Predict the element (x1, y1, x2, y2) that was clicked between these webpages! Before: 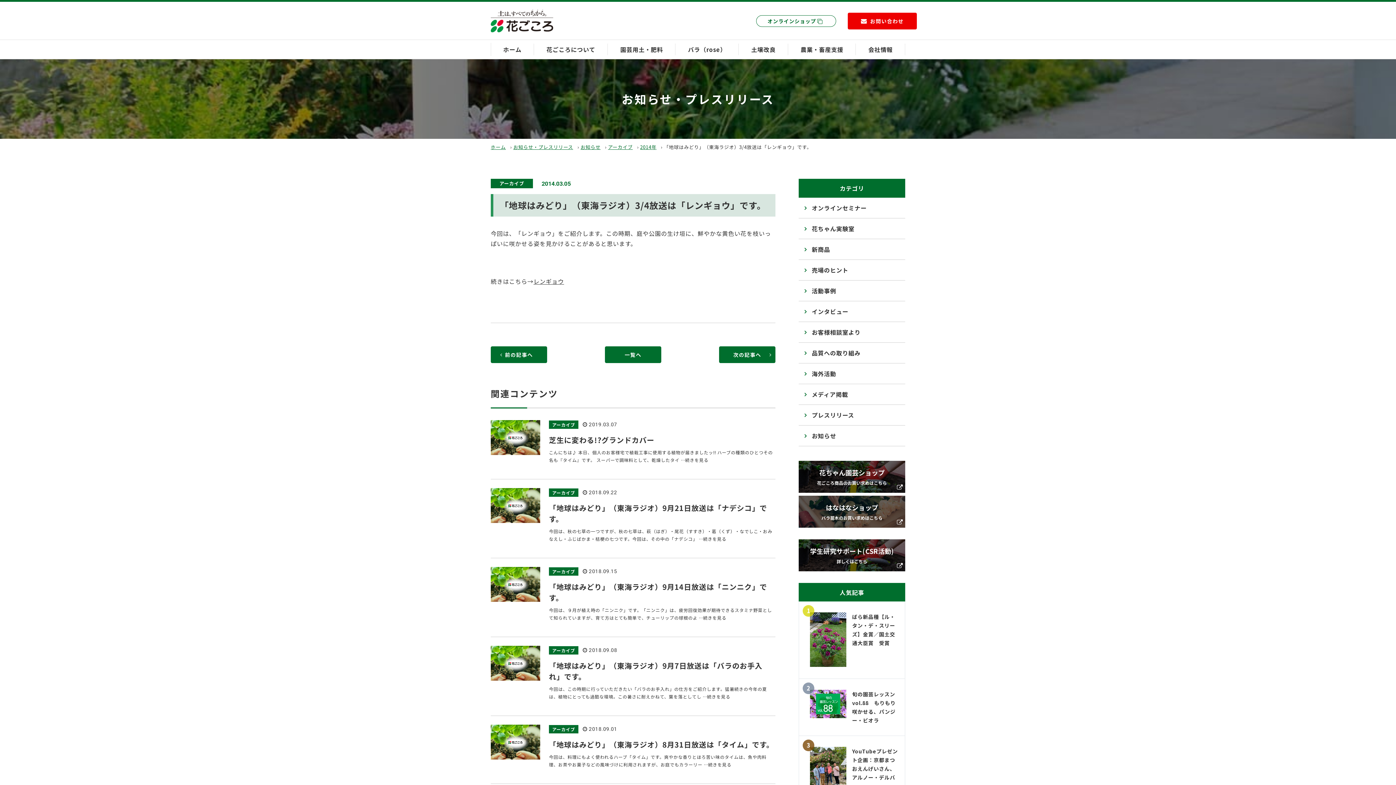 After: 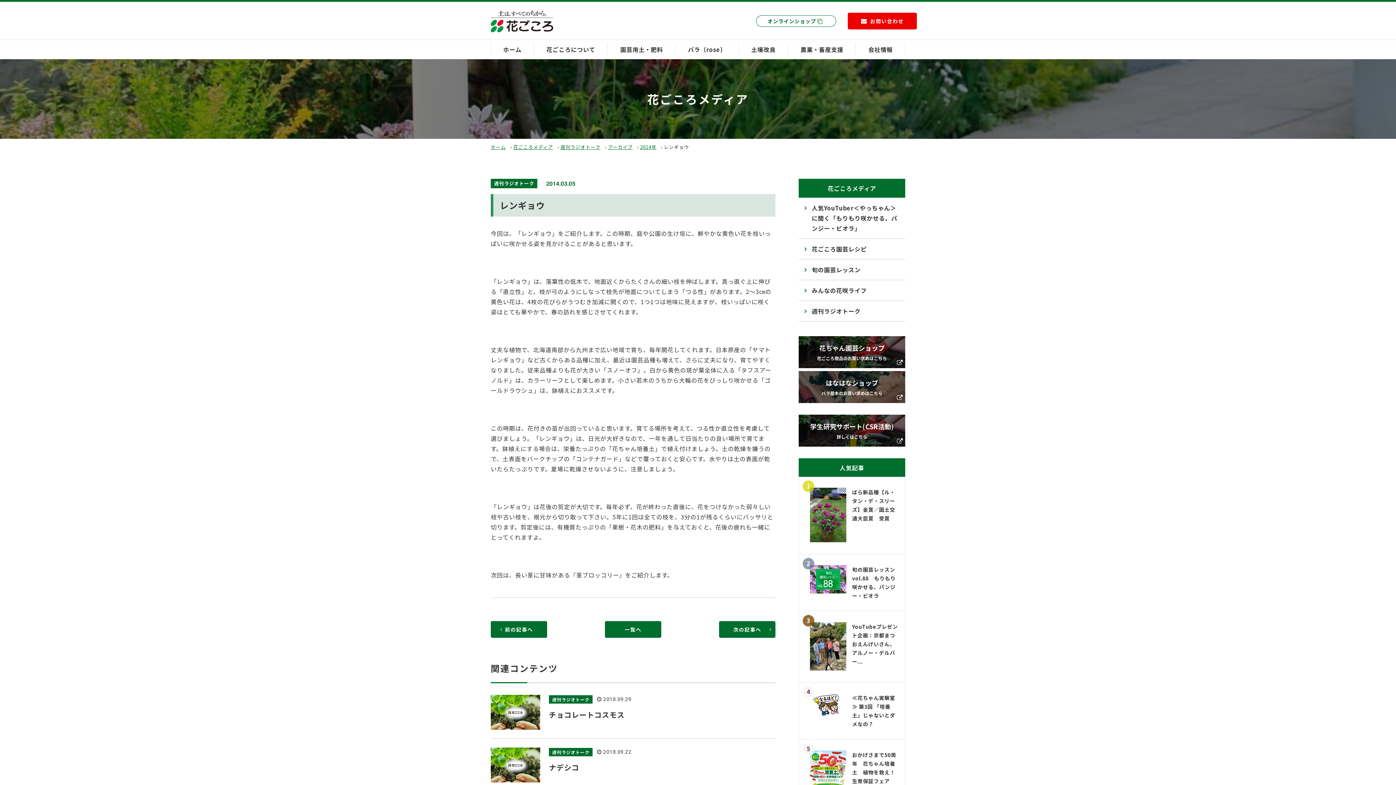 Action: label: レンギョウ bbox: (533, 277, 564, 285)